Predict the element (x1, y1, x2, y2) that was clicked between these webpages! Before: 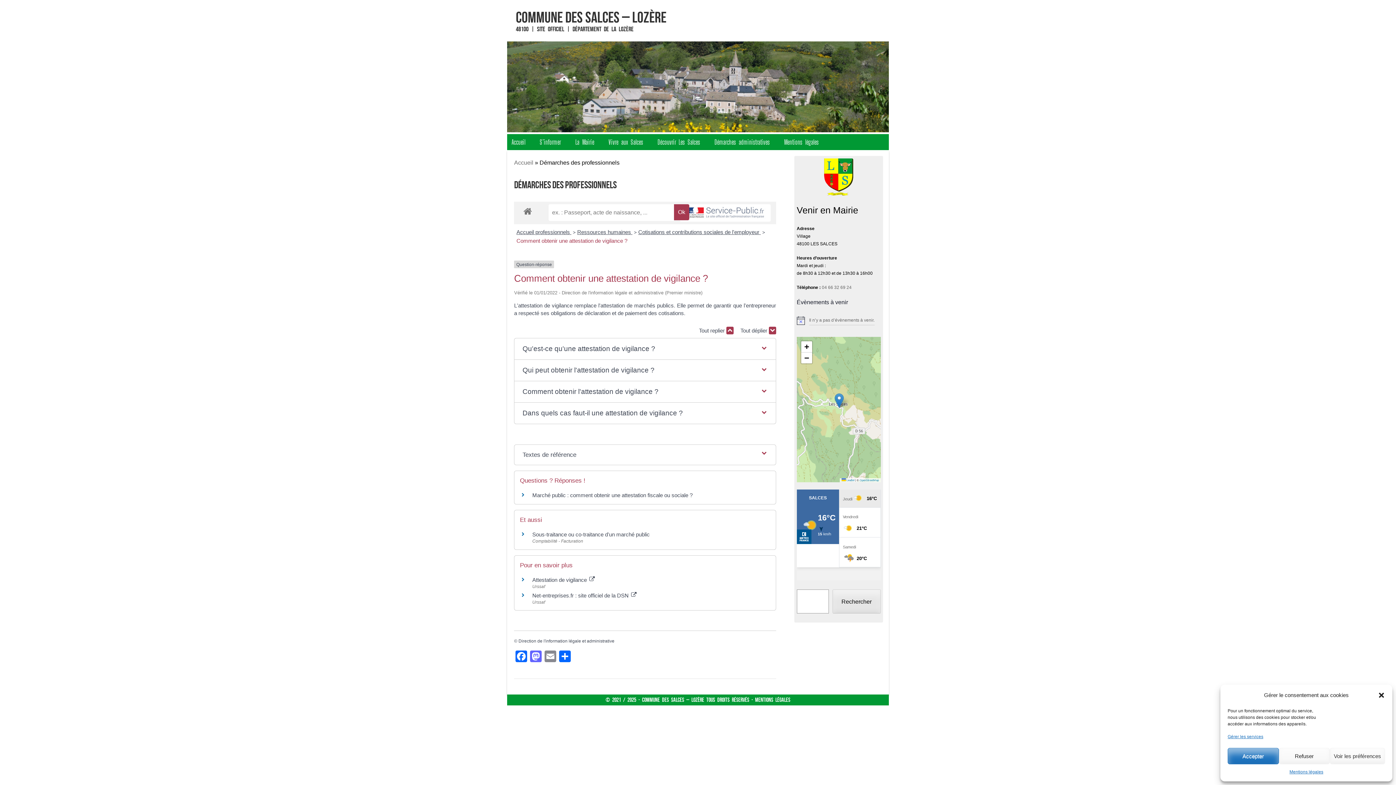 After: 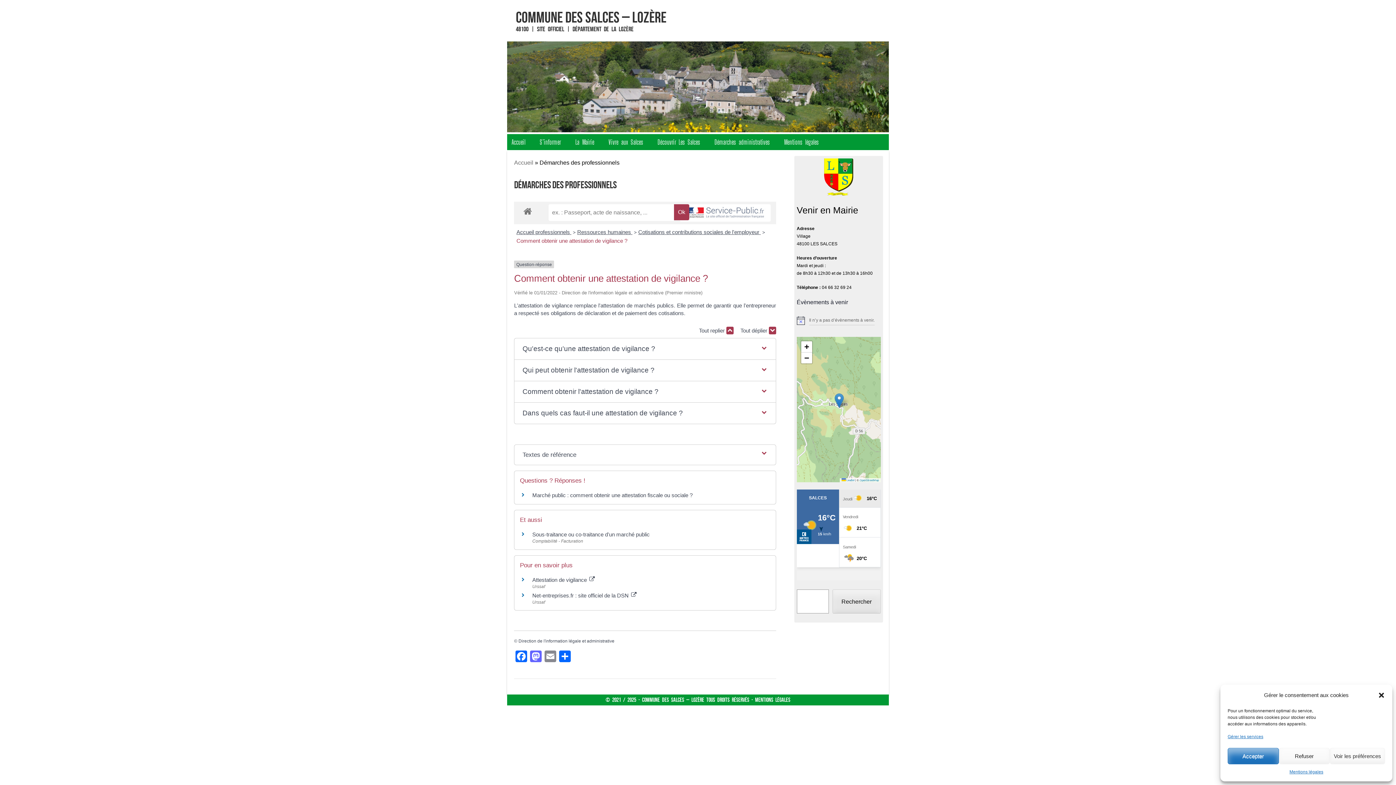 Action: bbox: (822, 285, 851, 290) label: 04 66 32 69 24